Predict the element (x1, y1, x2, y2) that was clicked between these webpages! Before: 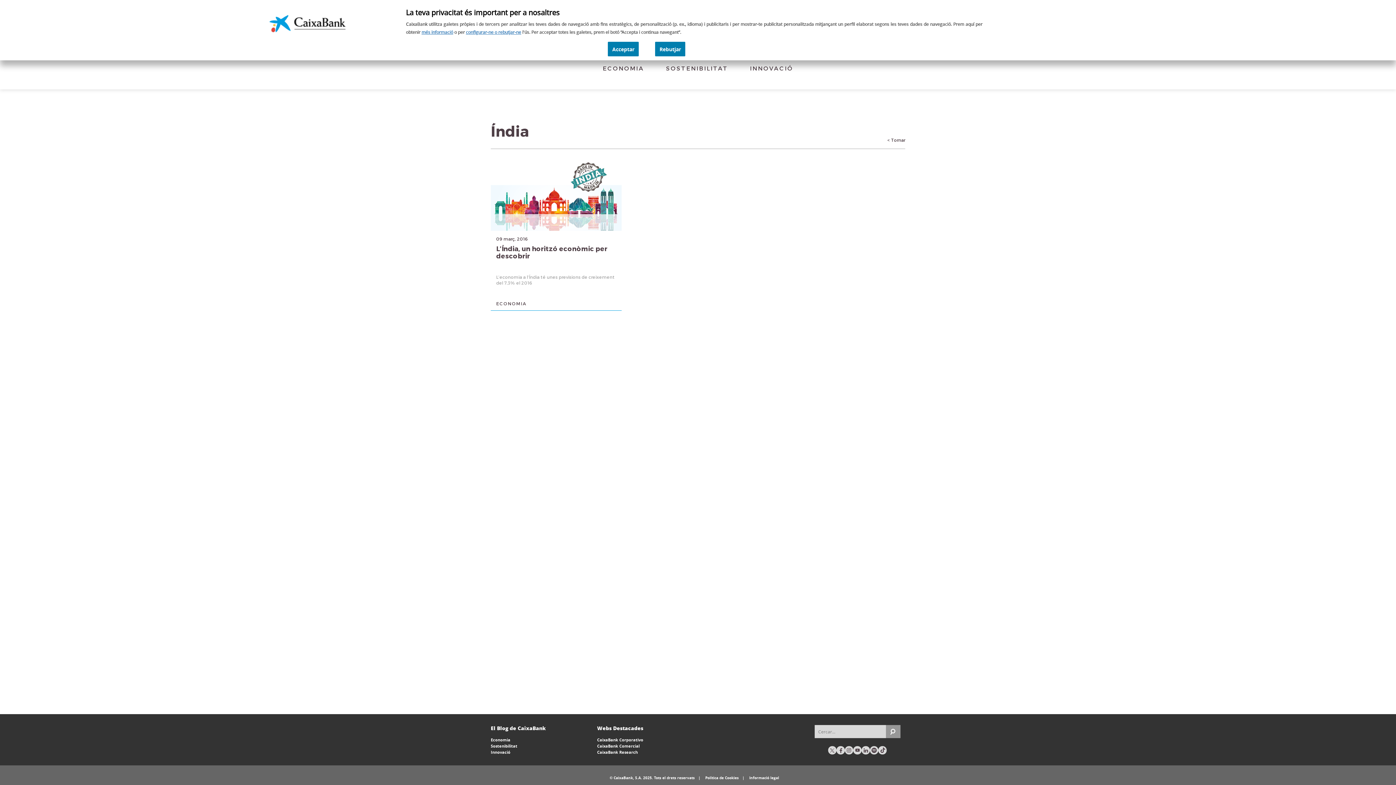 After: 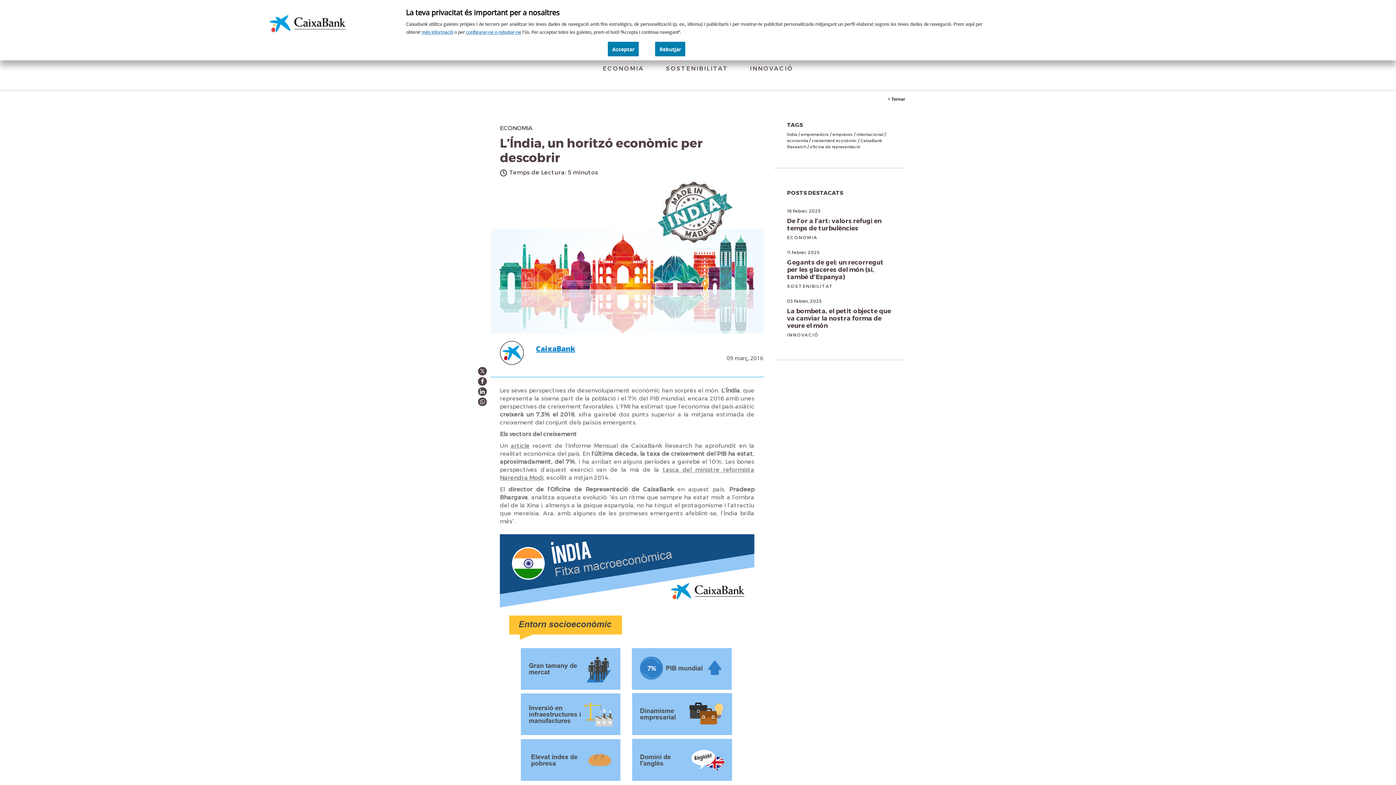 Action: bbox: (496, 236, 616, 291) label: 09 març, 2016
L’Índia, un horitzó econòmic per descobrir

L’economia a l’Índia té unes previsions de creixement del 7,3% el 2016